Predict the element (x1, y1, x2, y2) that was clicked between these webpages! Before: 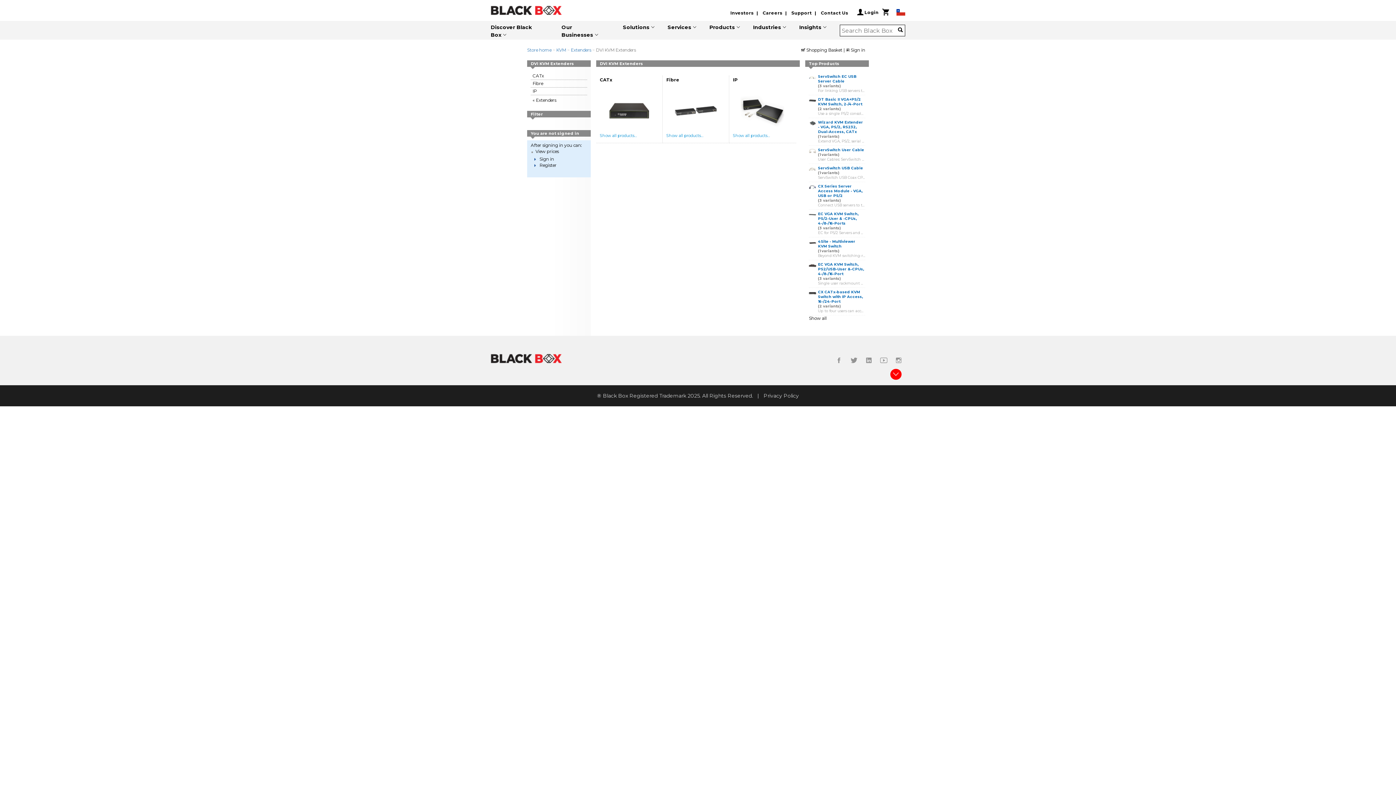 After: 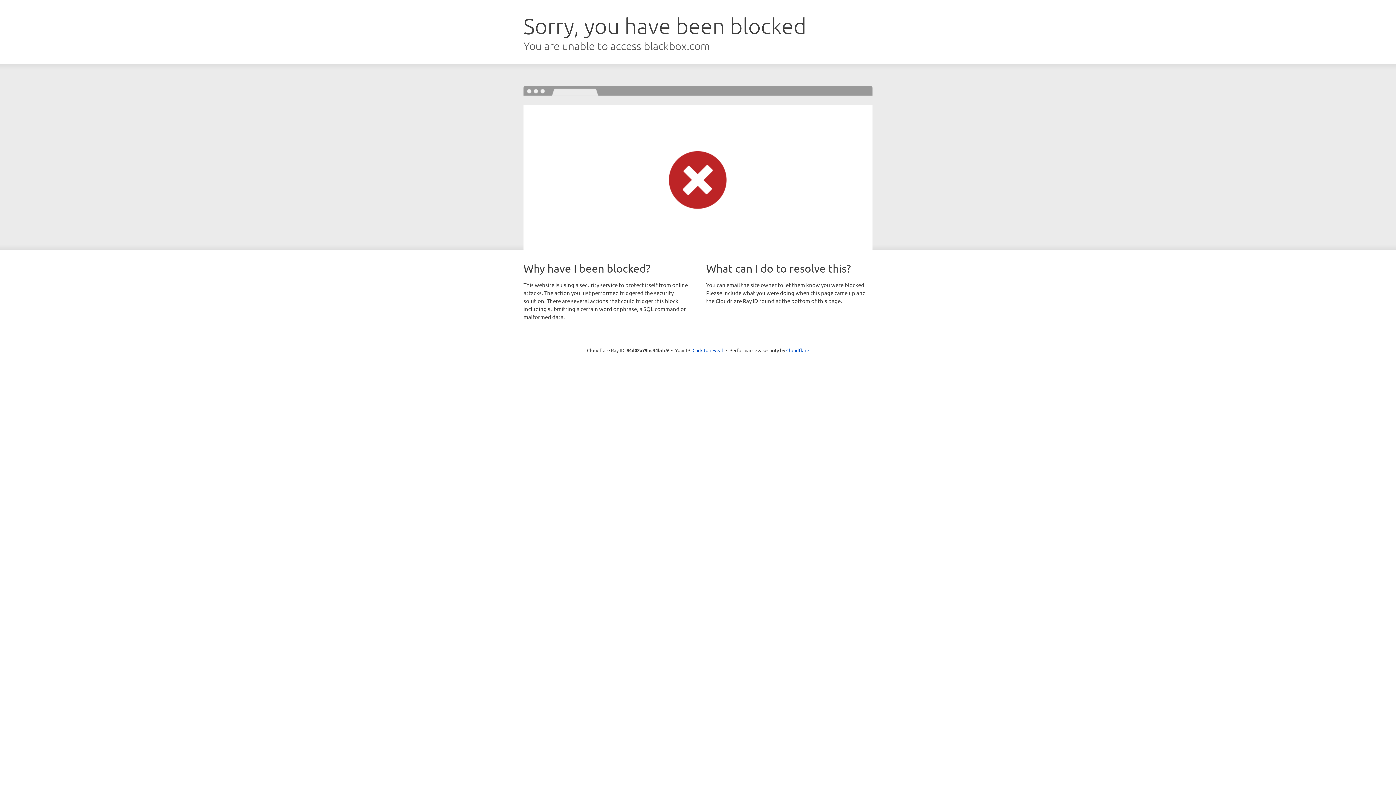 Action: bbox: (762, 10, 789, 15) label: Careers